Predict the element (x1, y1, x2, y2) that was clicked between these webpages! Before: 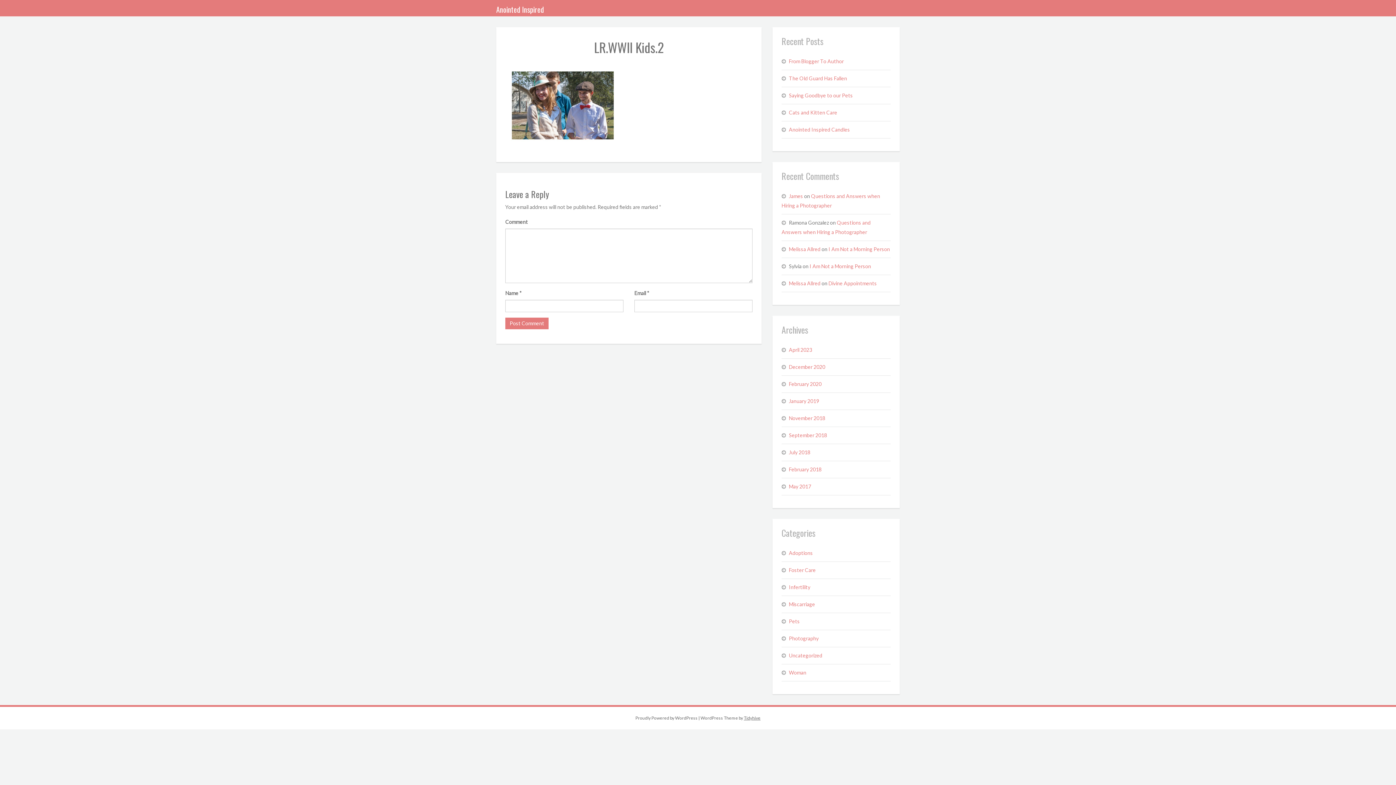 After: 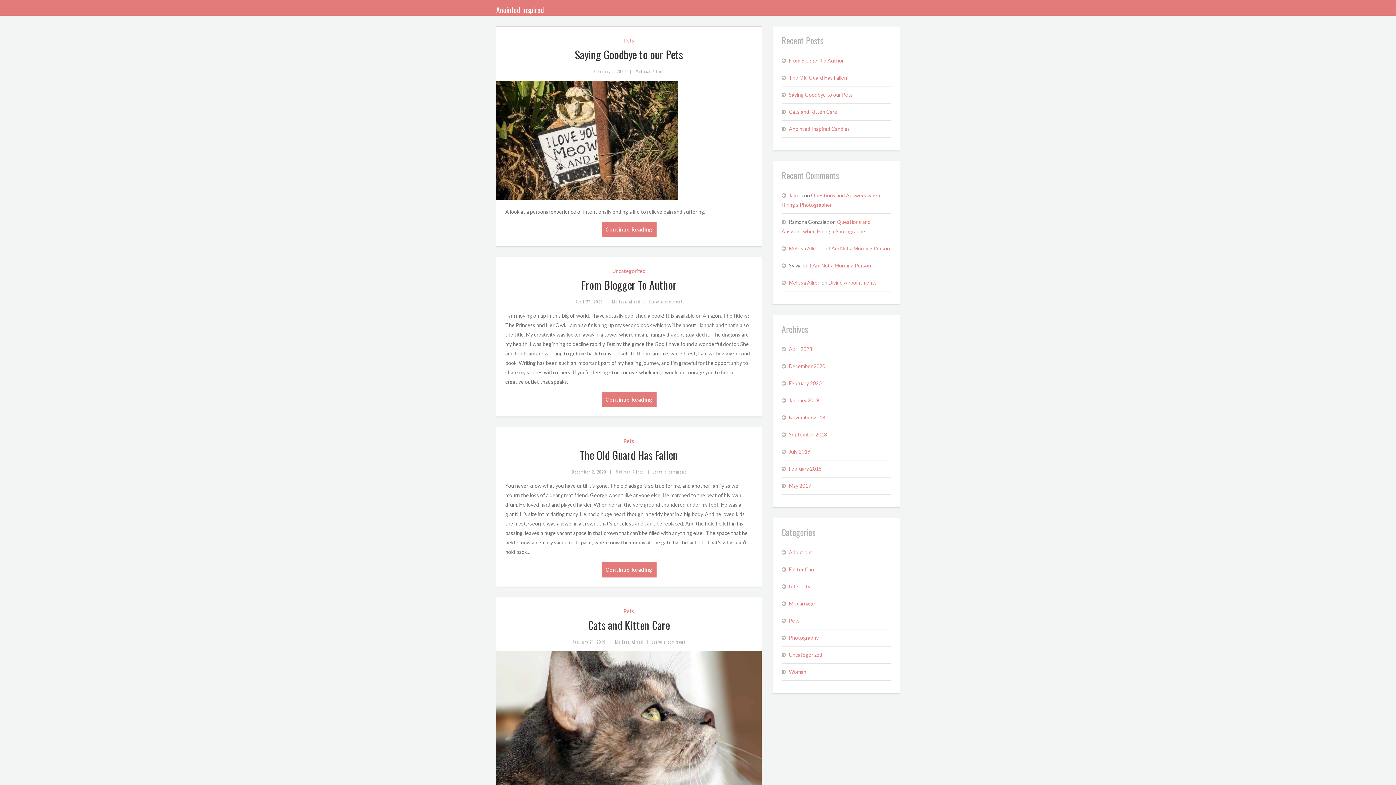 Action: label: Anointed Inspired bbox: (496, 2, 544, 16)